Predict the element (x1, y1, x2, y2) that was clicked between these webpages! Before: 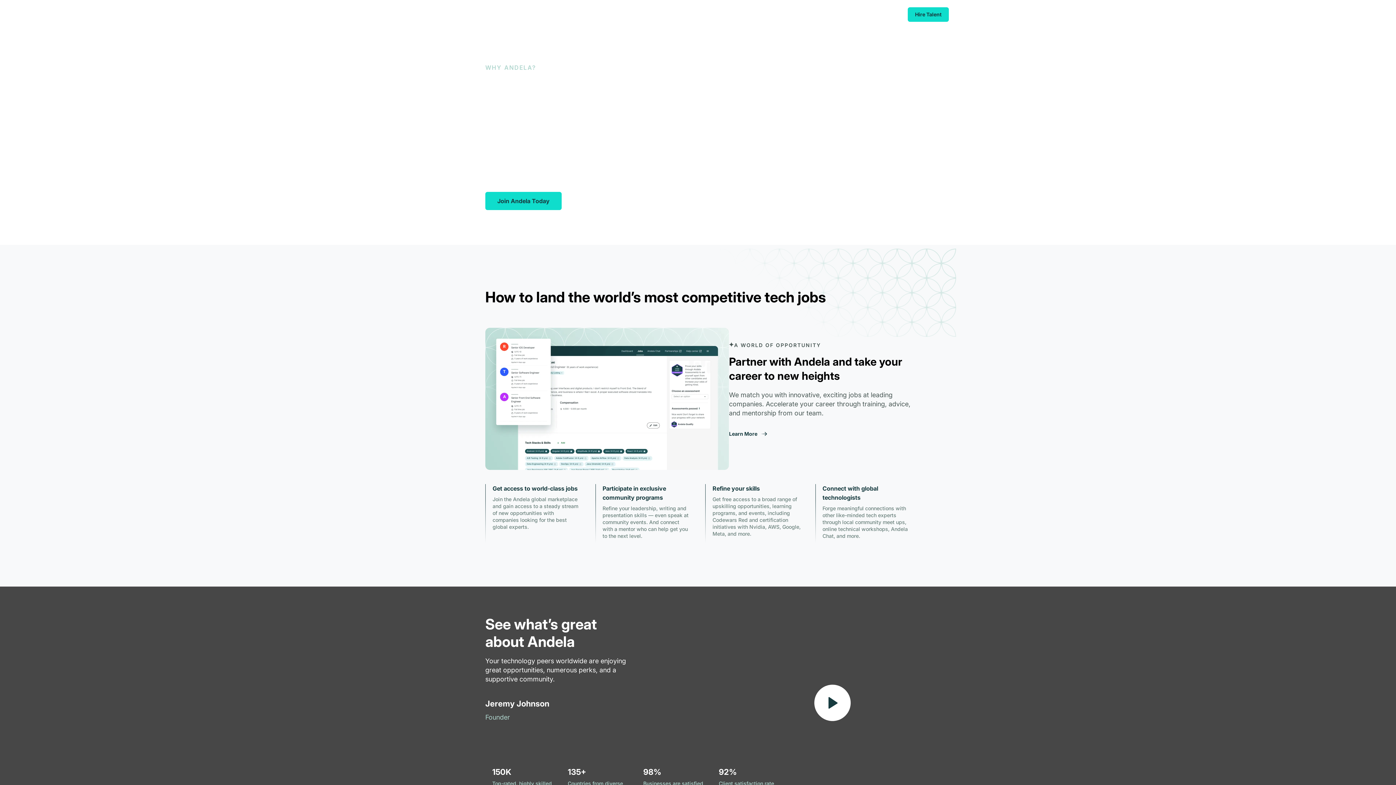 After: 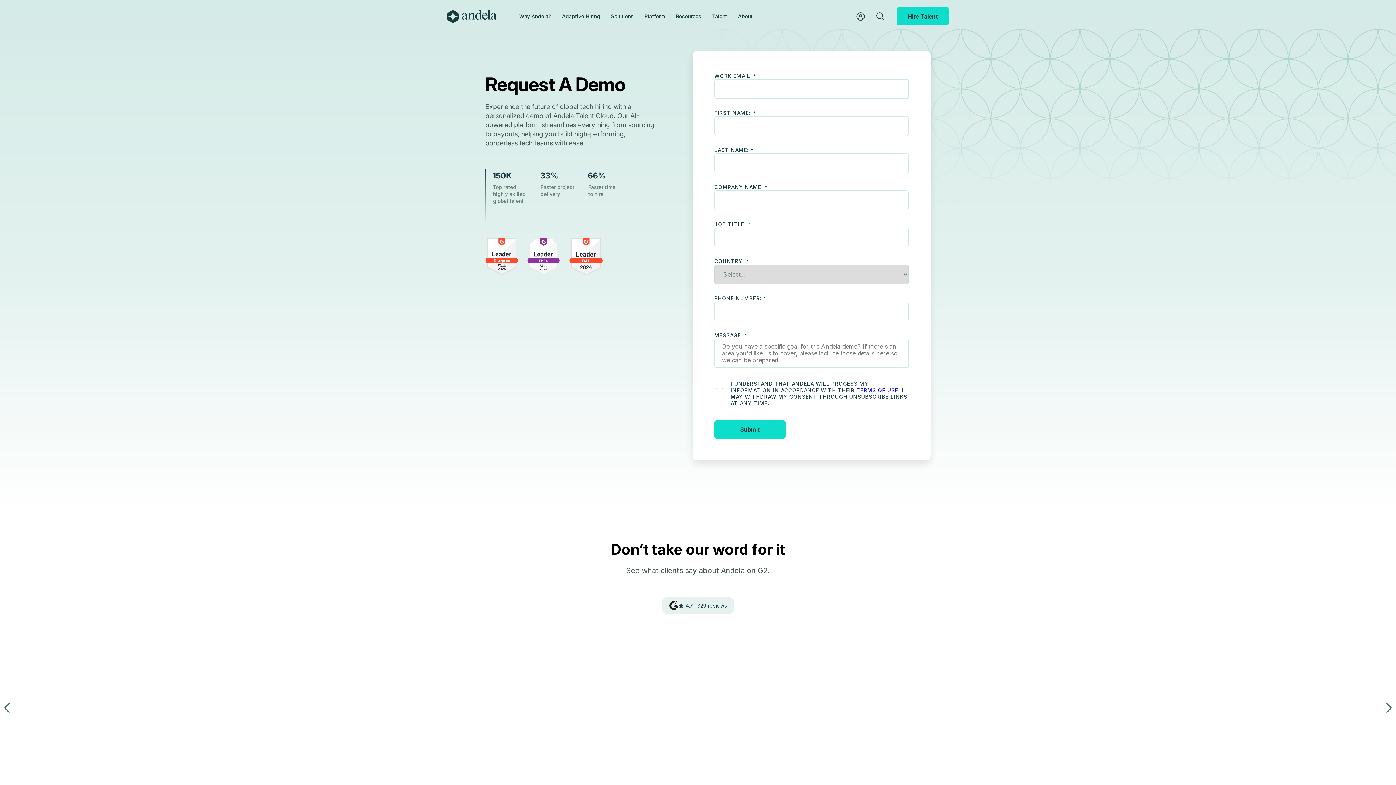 Action: label: Hire Talent bbox: (908, 7, 949, 21)